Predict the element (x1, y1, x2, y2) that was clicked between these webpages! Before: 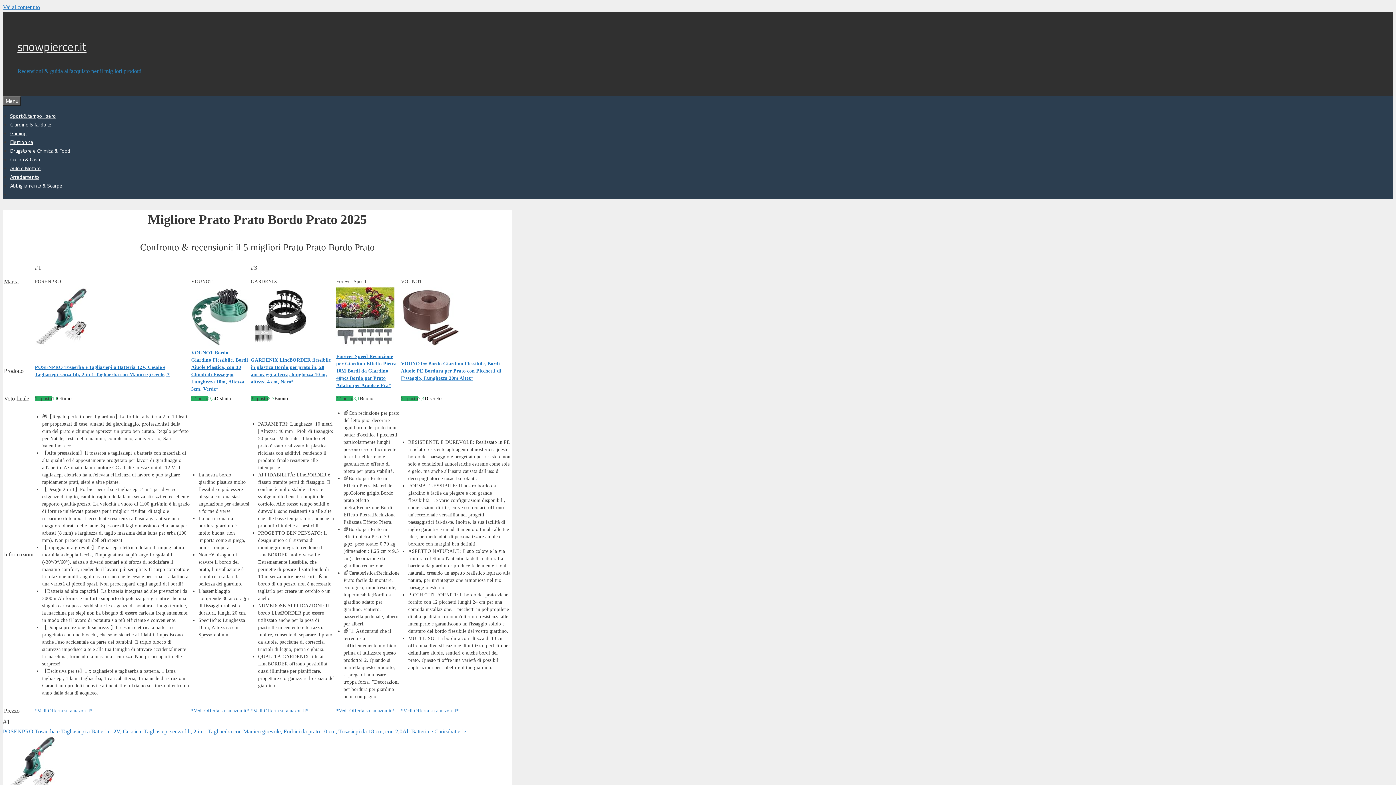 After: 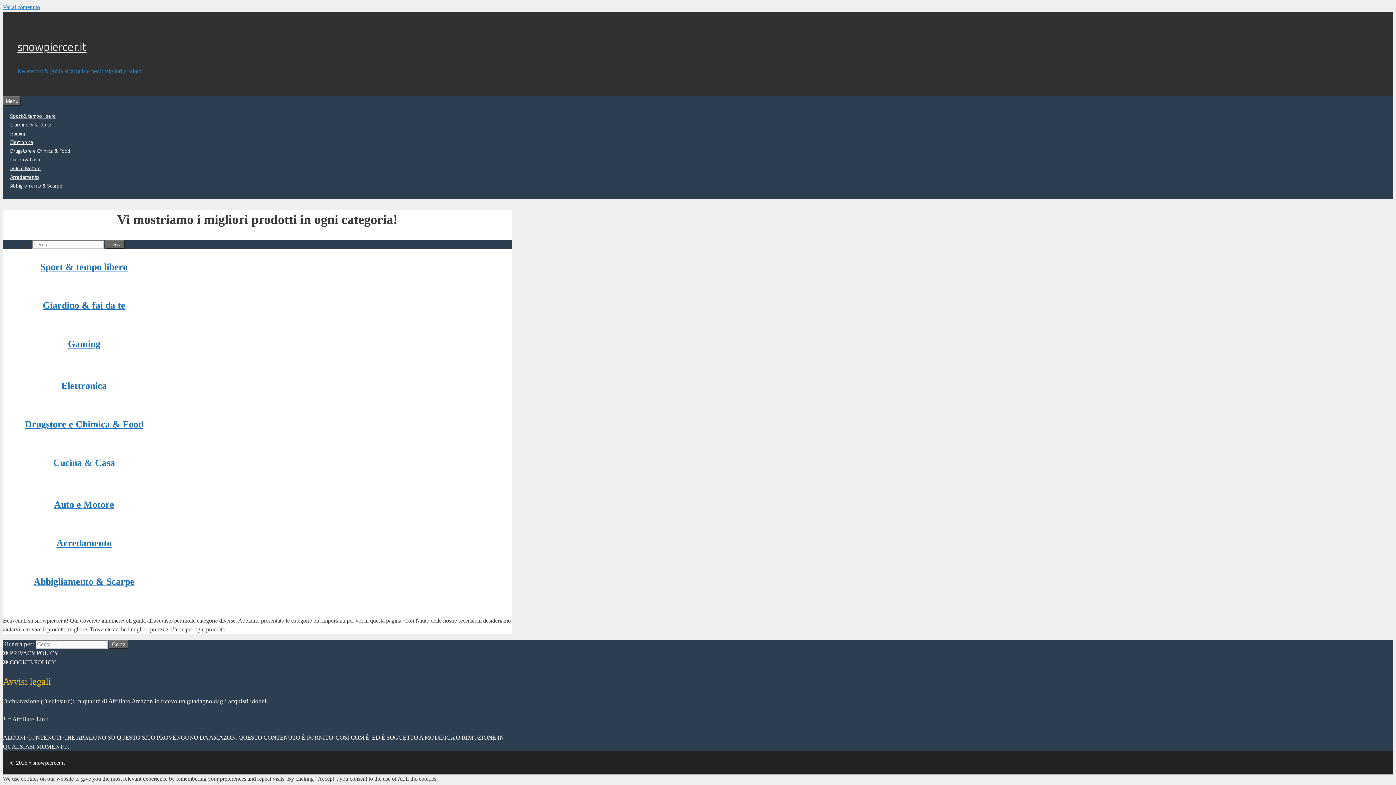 Action: label: snowpiercer.it bbox: (17, 37, 86, 55)